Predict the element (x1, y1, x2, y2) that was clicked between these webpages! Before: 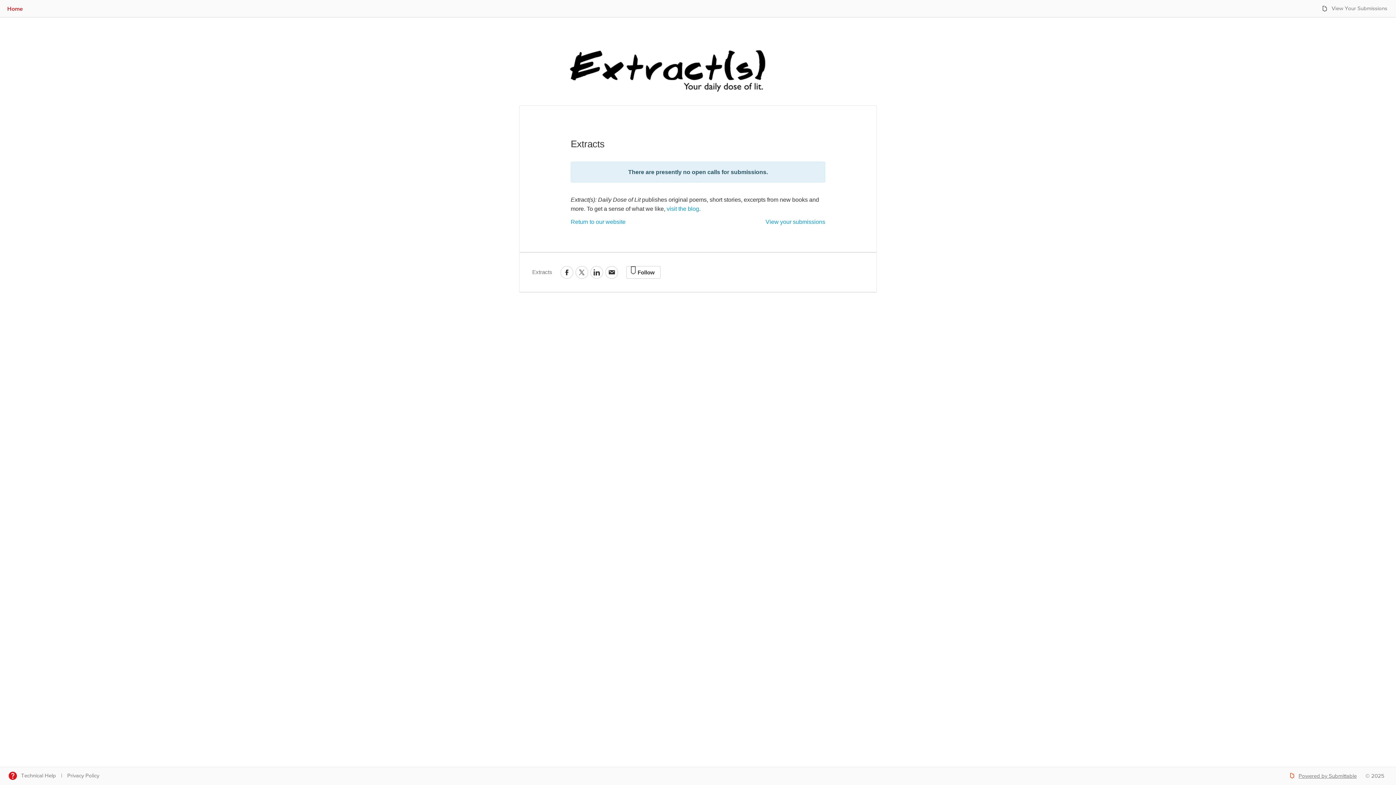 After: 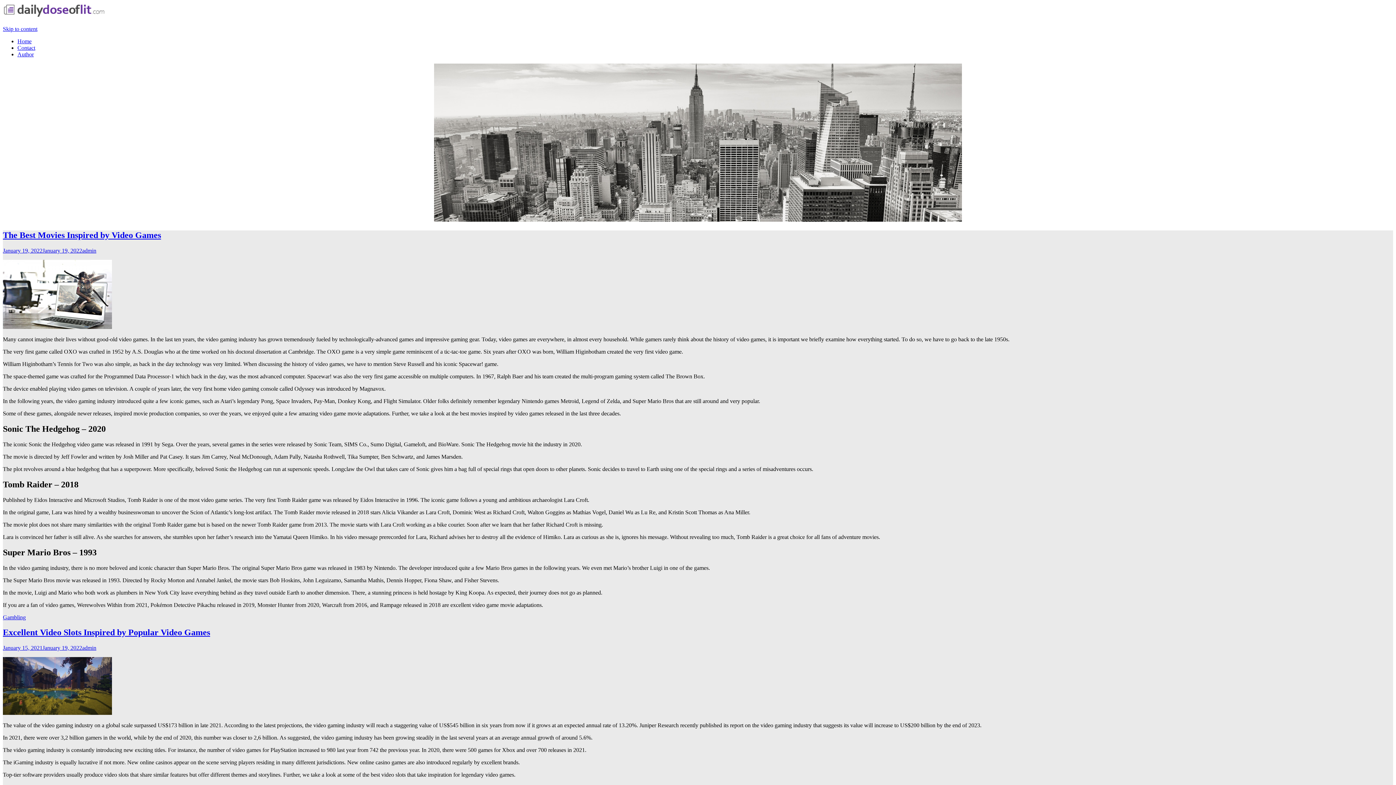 Action: bbox: (7, 5, 22, 11) label: Home